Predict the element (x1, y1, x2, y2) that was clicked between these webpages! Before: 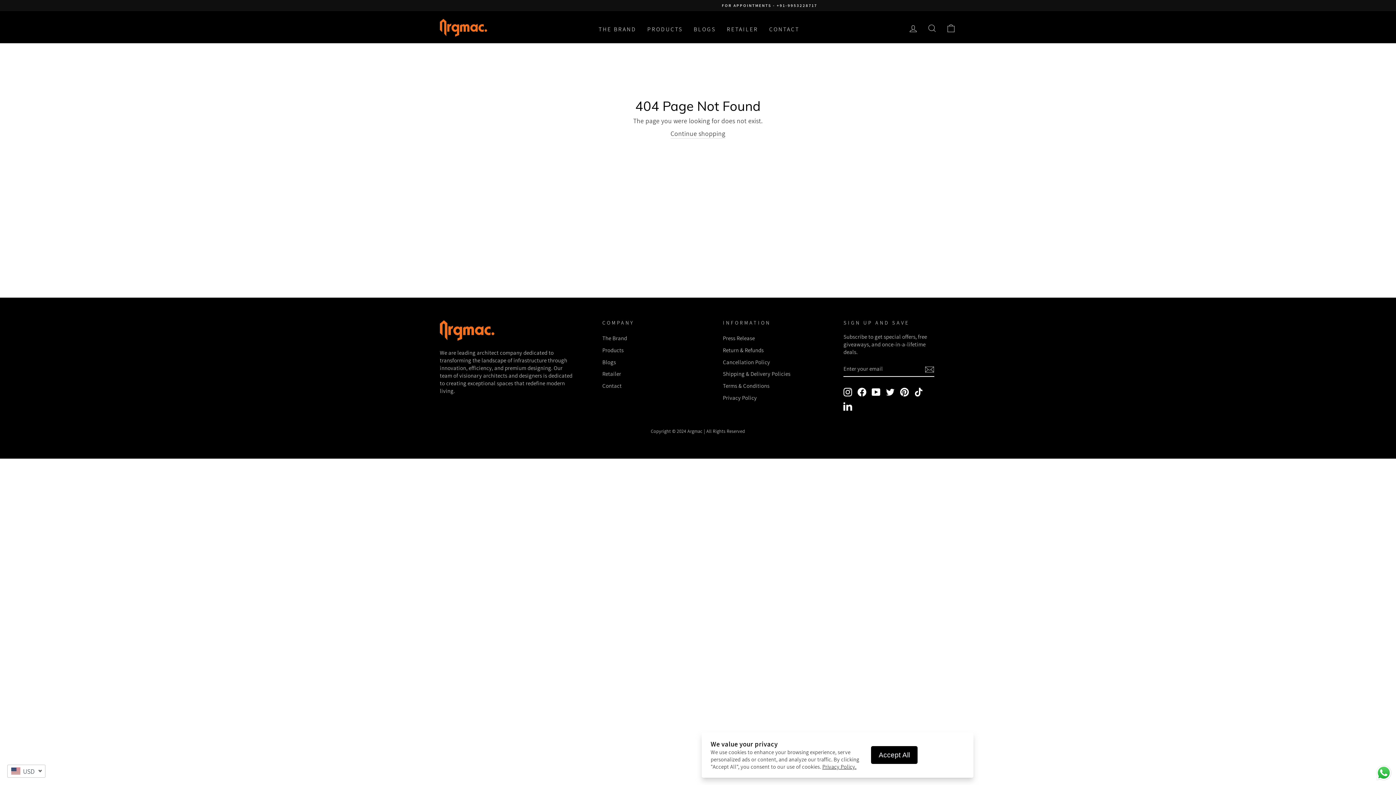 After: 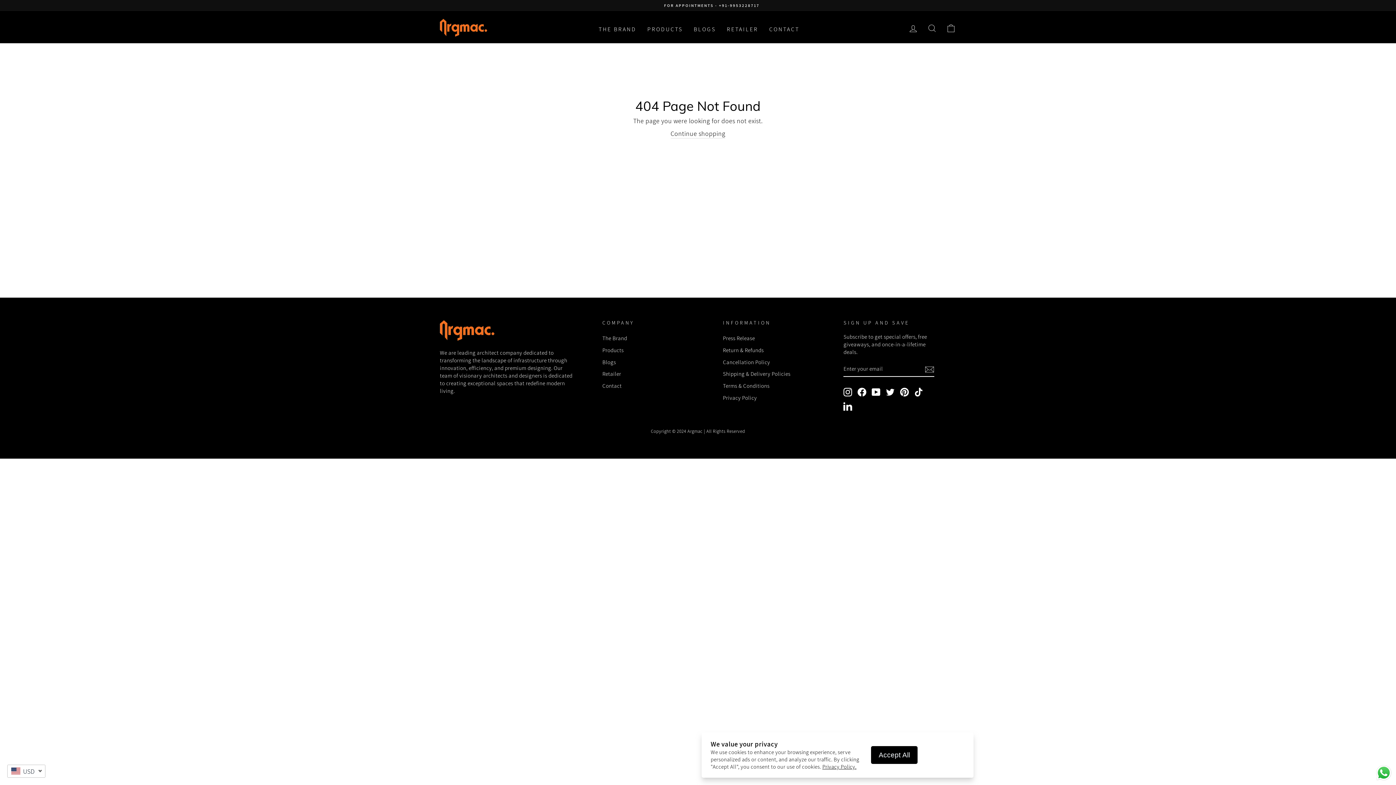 Action: label: YouTube bbox: (872, 388, 880, 396)